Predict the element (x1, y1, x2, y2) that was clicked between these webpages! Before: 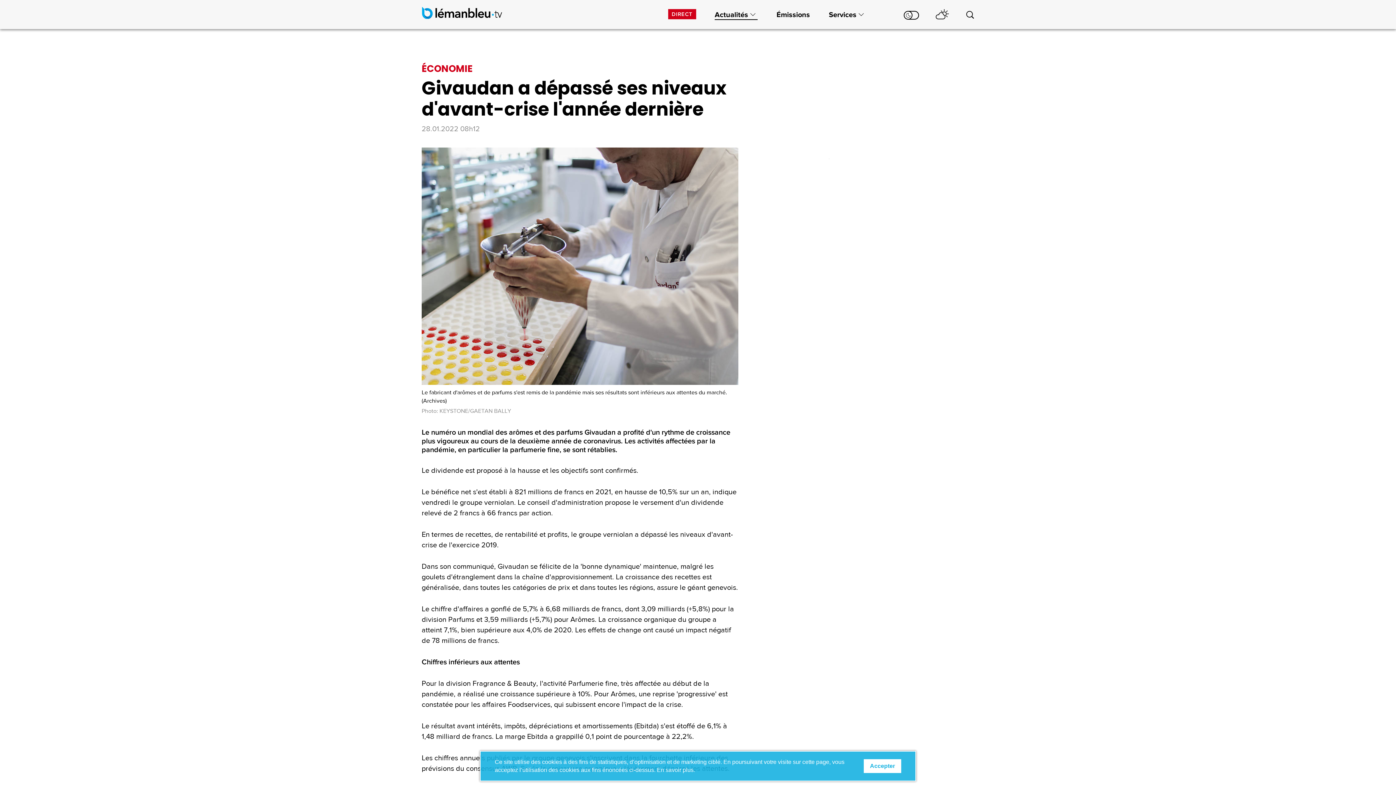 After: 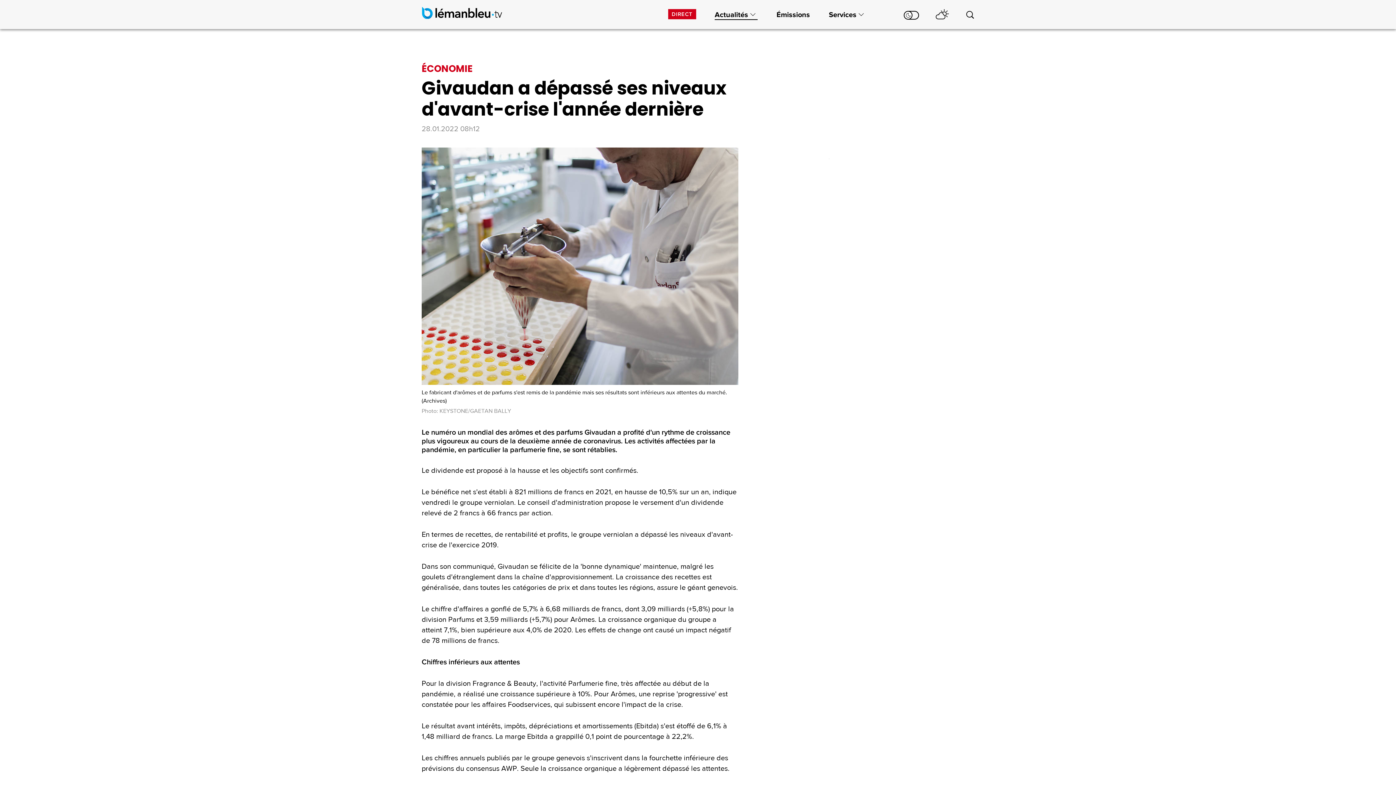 Action: bbox: (864, 759, 901, 773) label: Accepter